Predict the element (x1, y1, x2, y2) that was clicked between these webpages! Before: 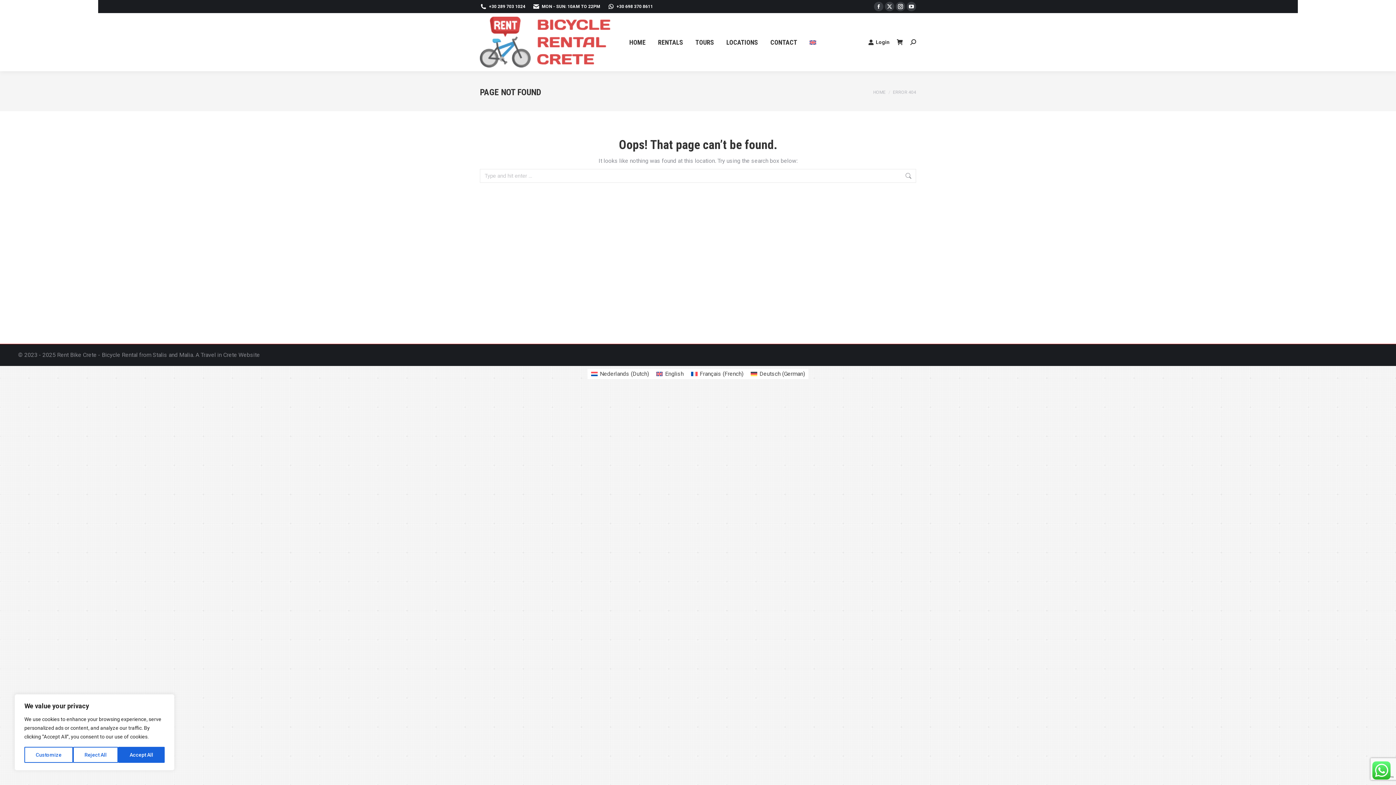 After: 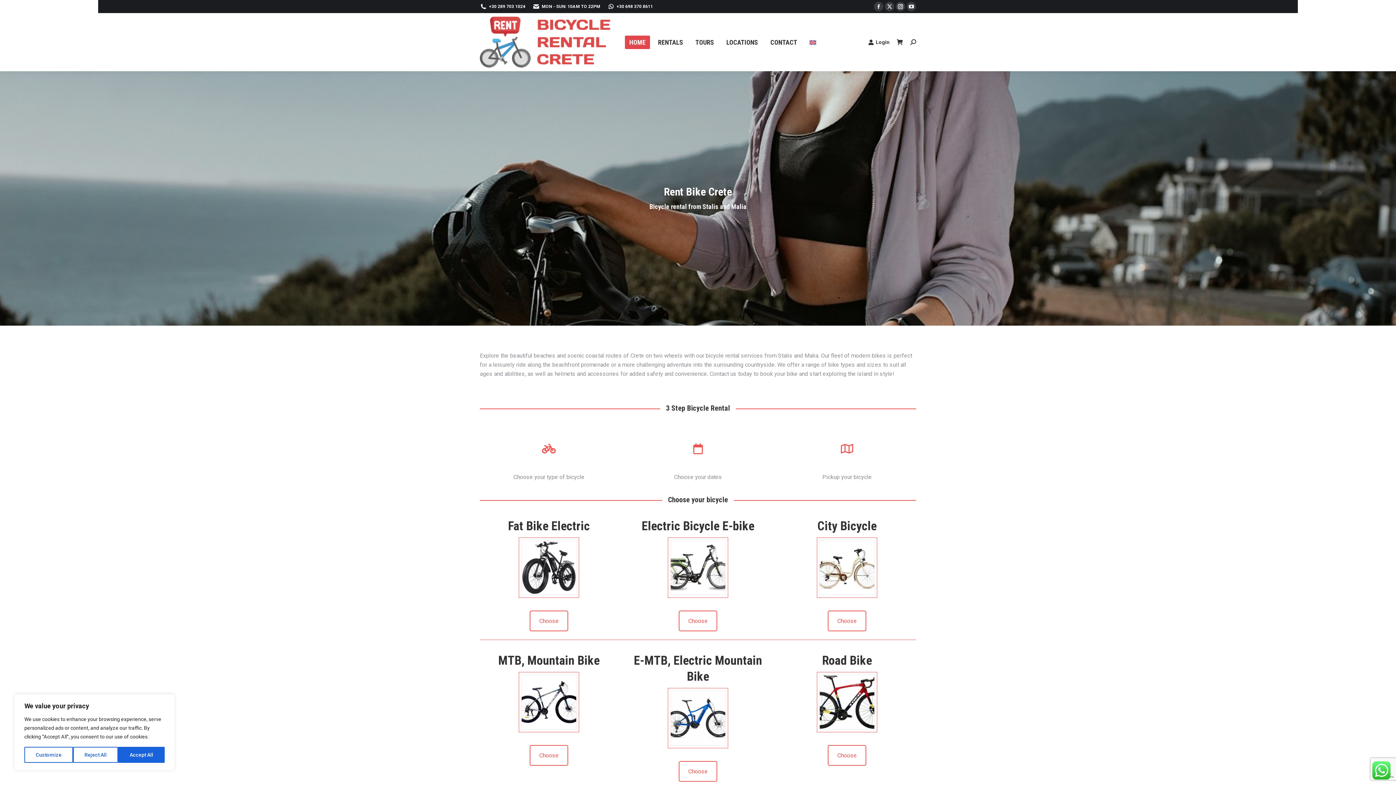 Action: bbox: (625, 35, 650, 48) label: HOME